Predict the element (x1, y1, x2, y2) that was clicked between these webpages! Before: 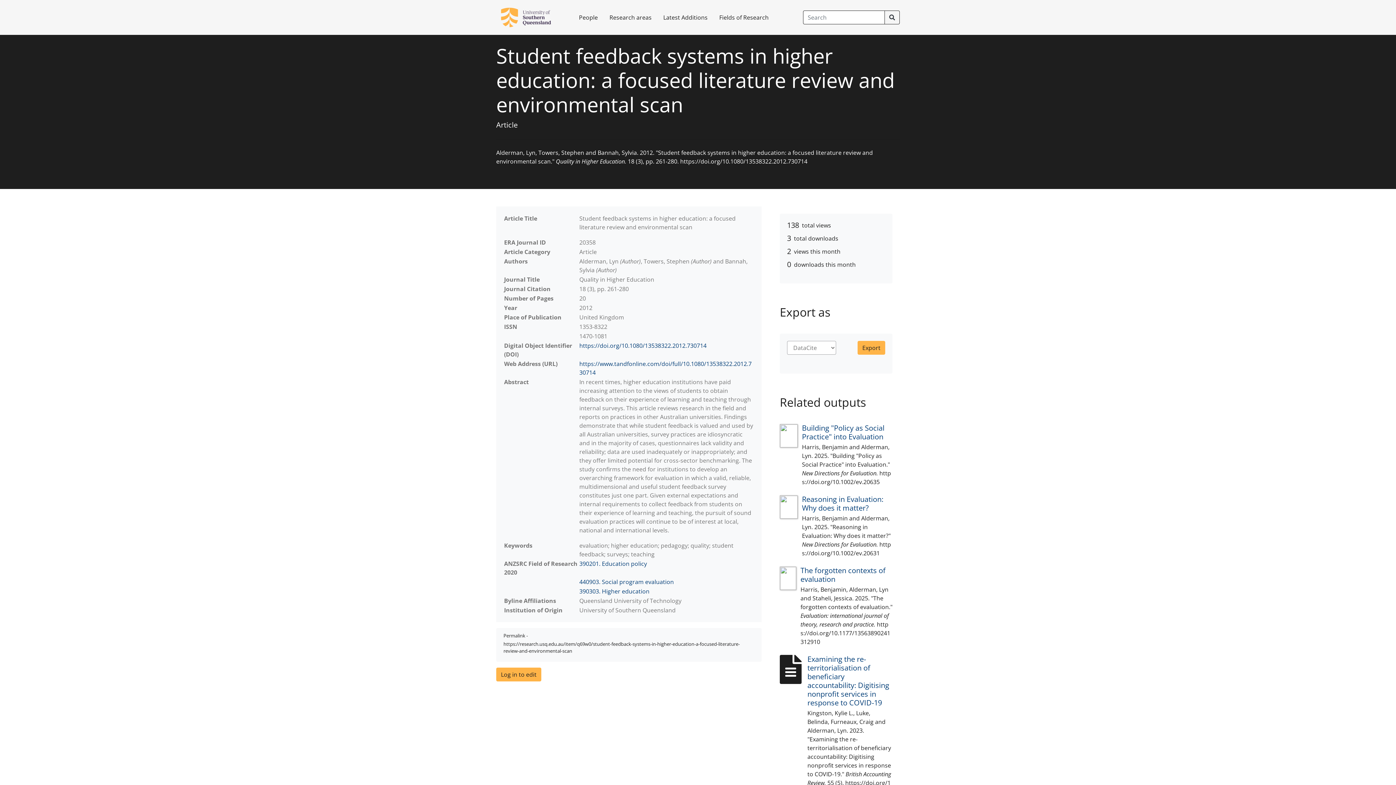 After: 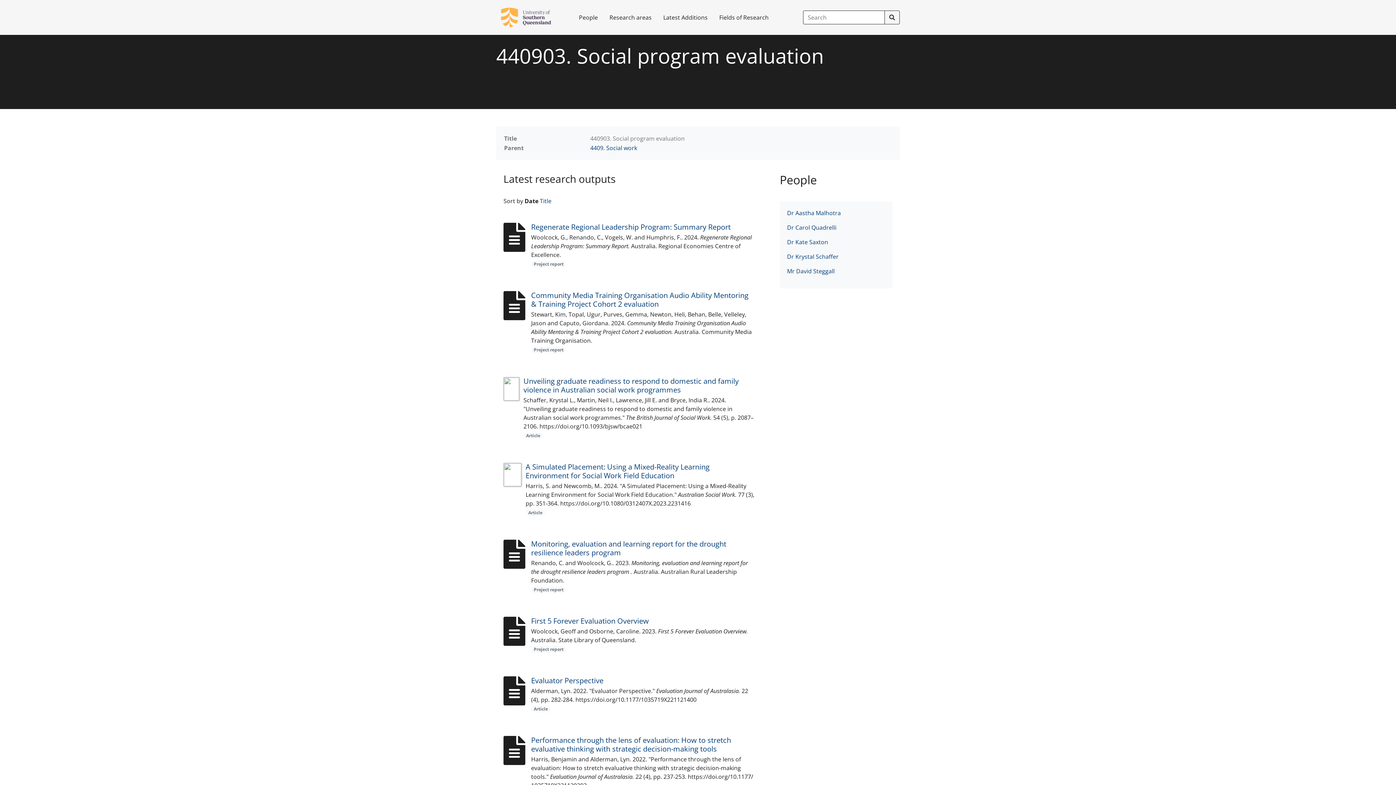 Action: bbox: (579, 578, 674, 586) label: 440903. Social program evaluation